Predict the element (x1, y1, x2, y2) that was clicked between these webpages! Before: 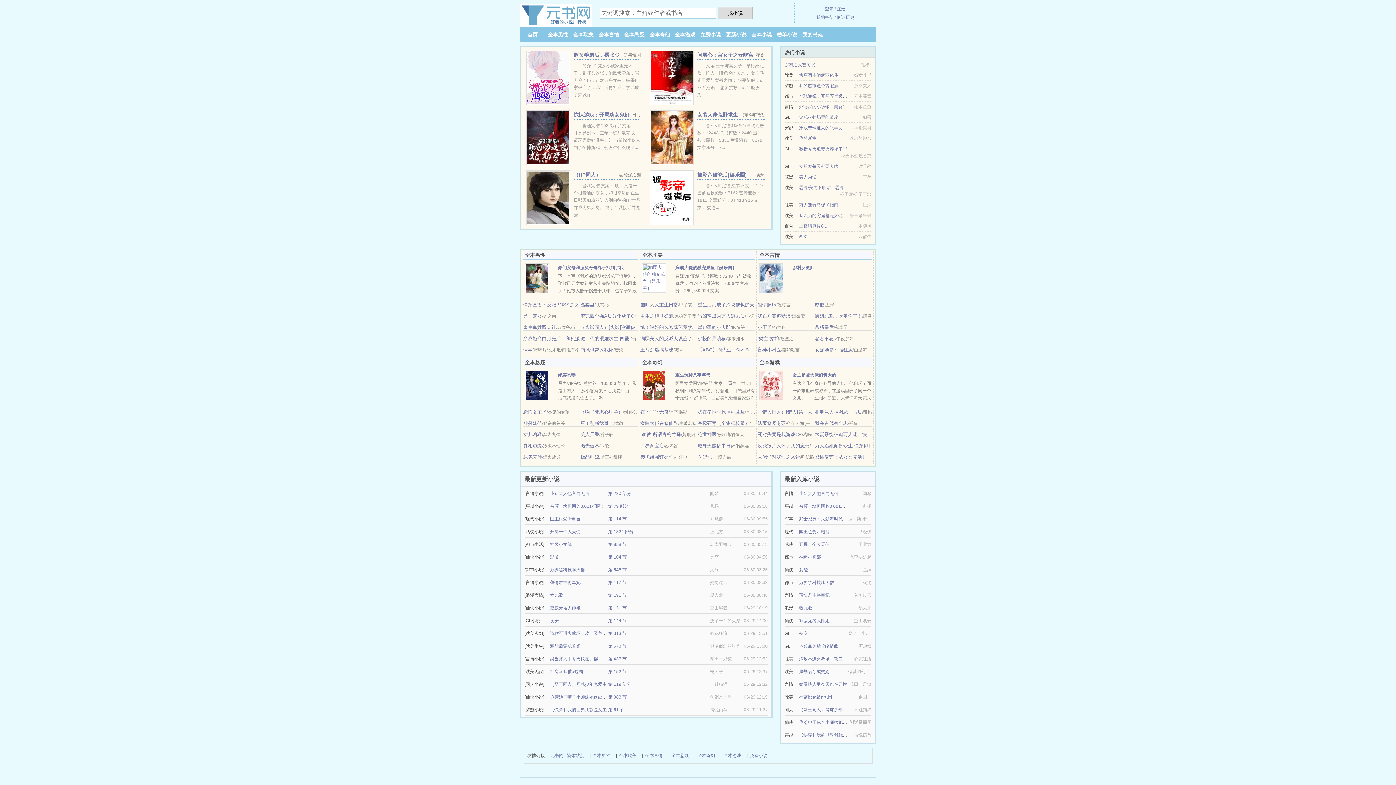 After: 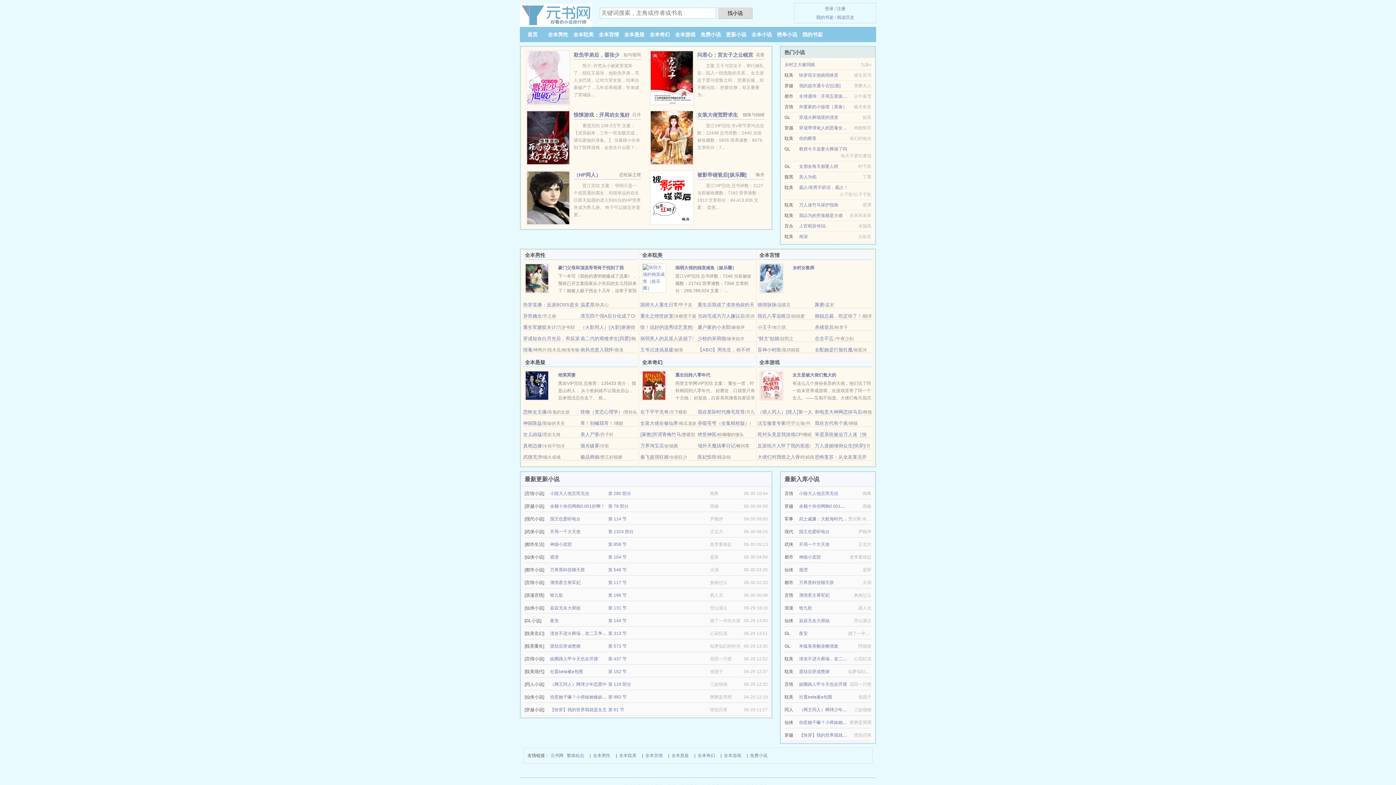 Action: label: 真相边缘 bbox: (523, 443, 542, 448)